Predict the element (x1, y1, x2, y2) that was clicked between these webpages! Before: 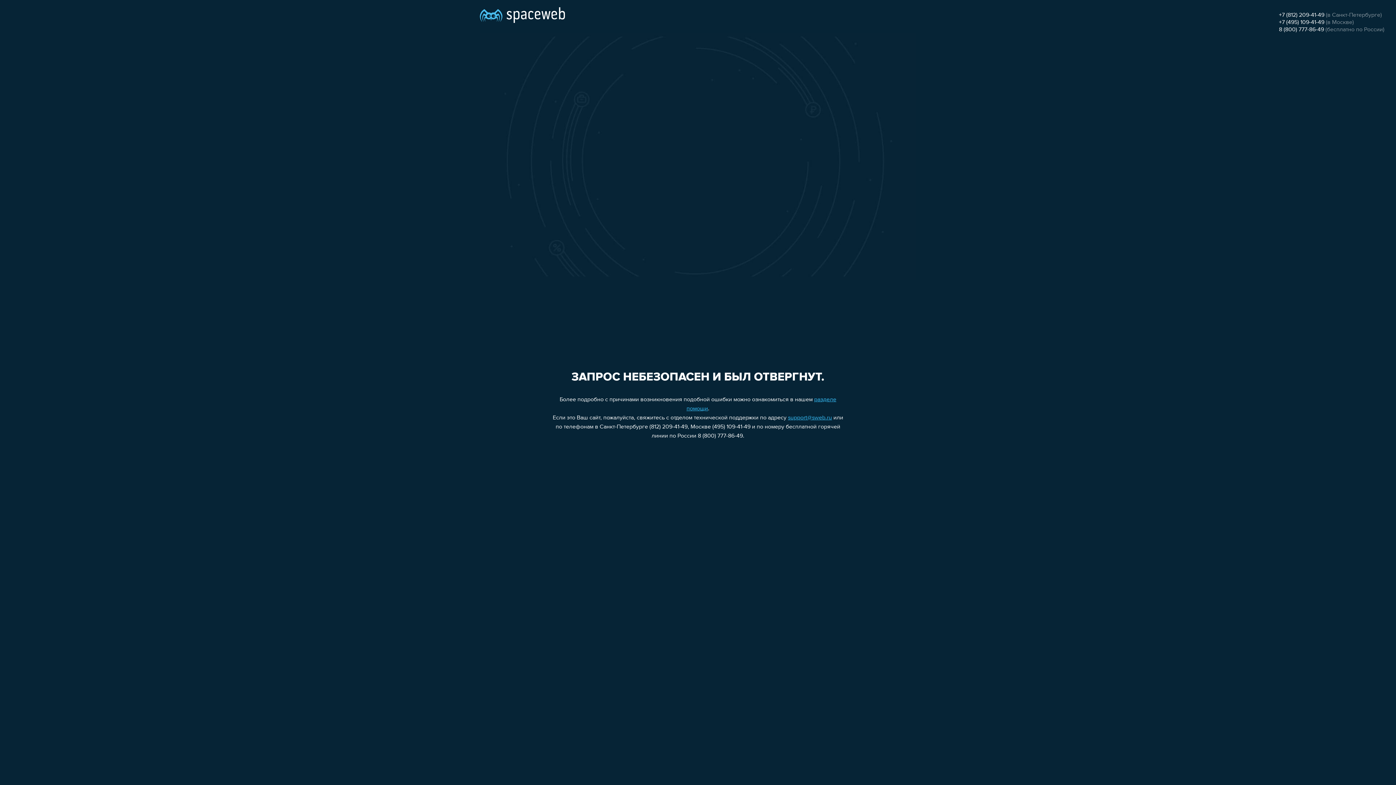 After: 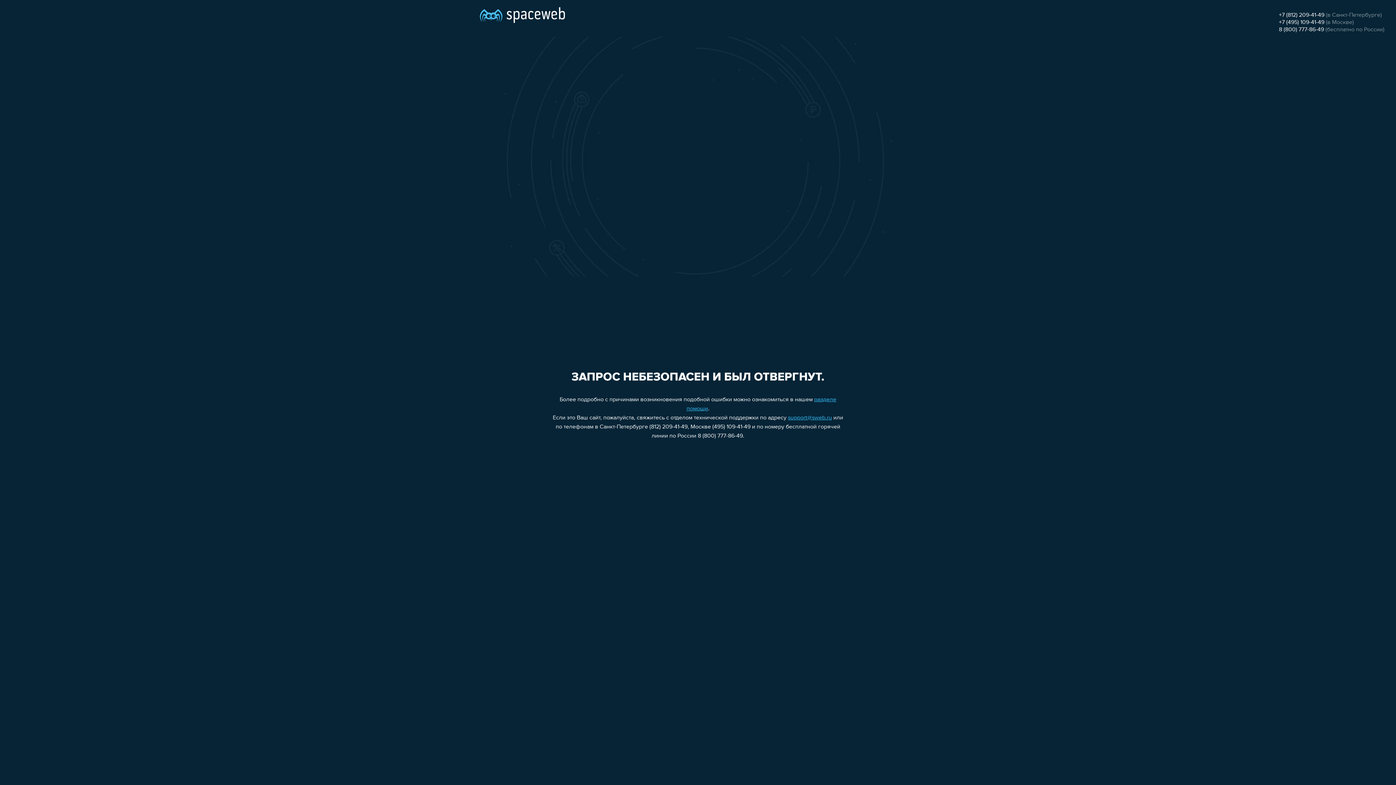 Action: label: +7 (495) 109-41-49 bbox: (1279, 19, 1324, 25)